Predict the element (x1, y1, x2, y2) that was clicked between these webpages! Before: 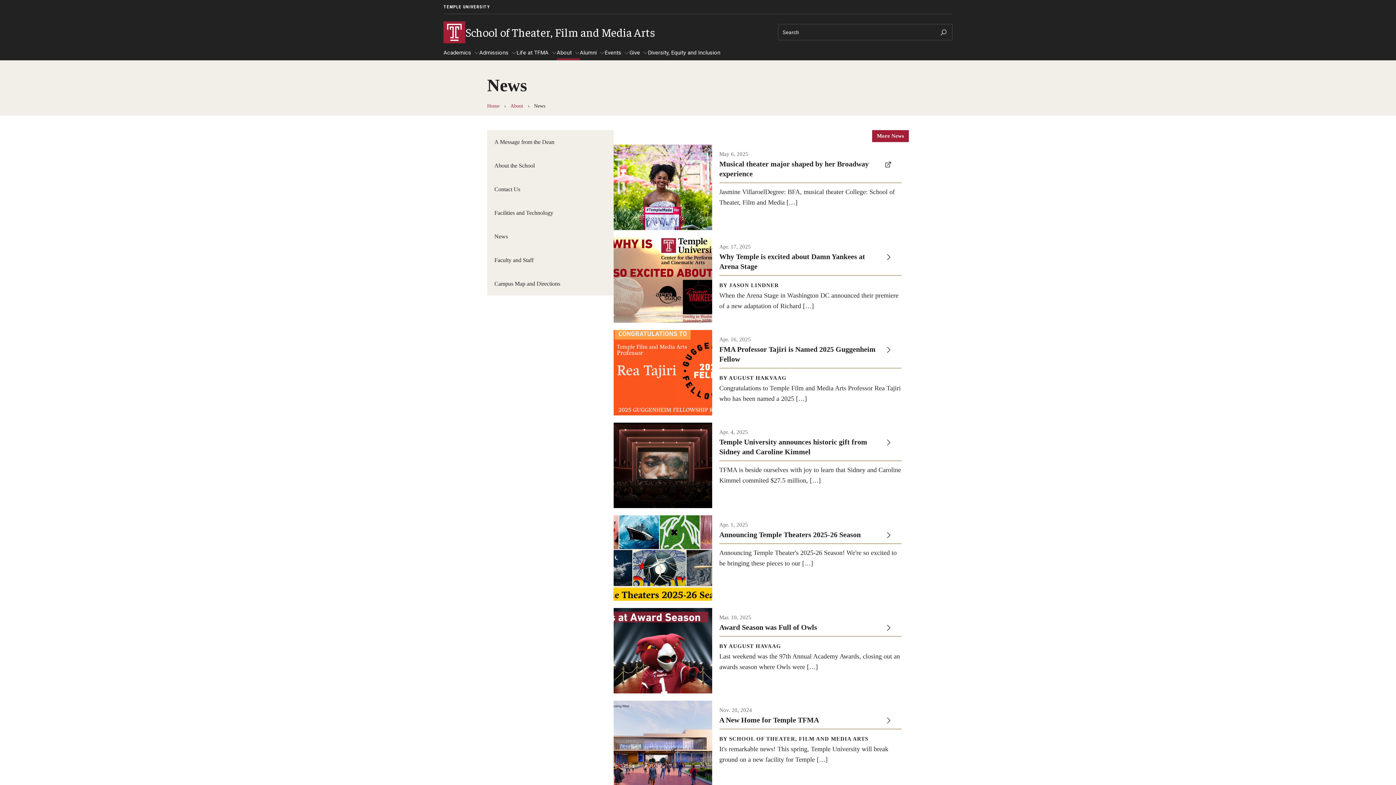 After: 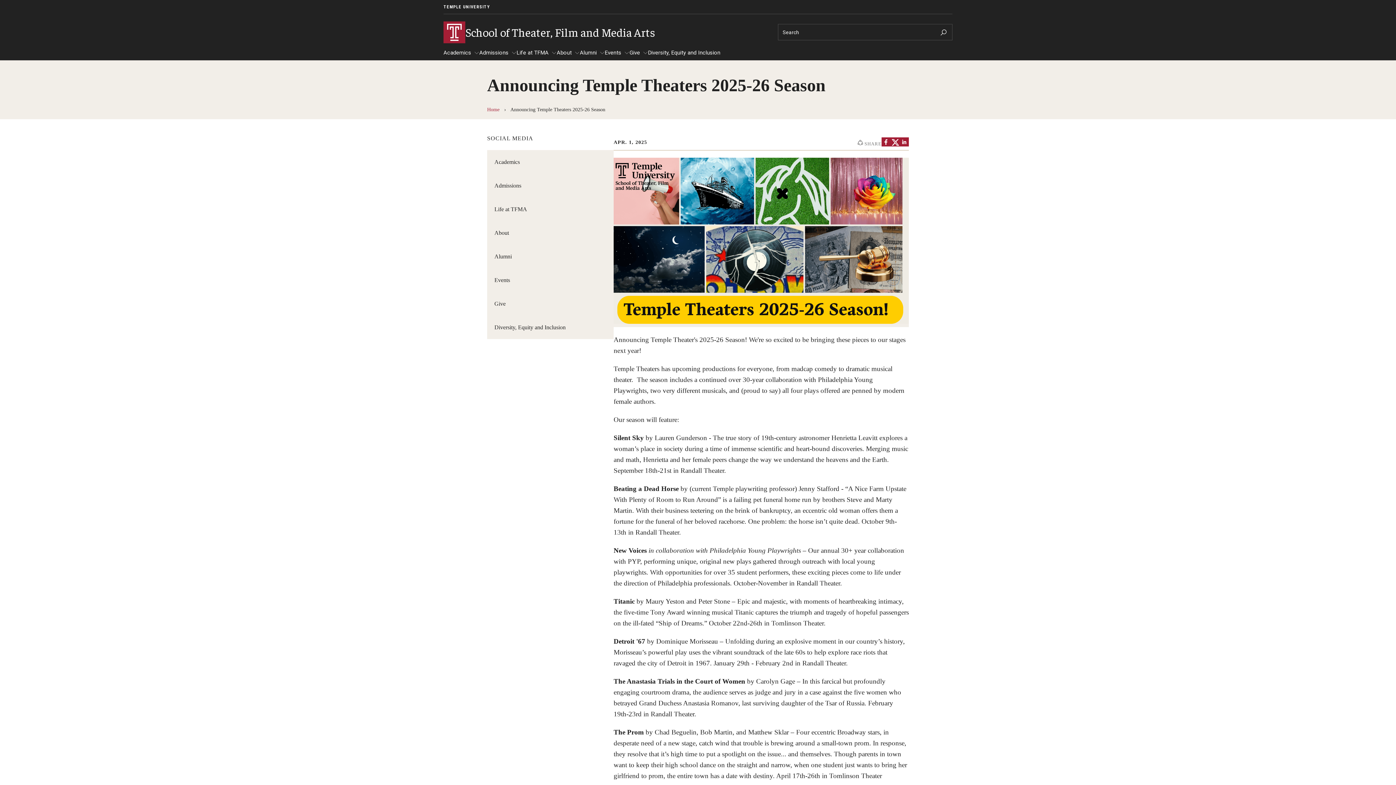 Action: bbox: (613, 515, 909, 600) label: Apr. 1, 2025

Announcing Temple Theaters 2025-26 Season

Announcing Temple Theater's 2025-26 Season! We're so excited to be bringing these pieces to our […]